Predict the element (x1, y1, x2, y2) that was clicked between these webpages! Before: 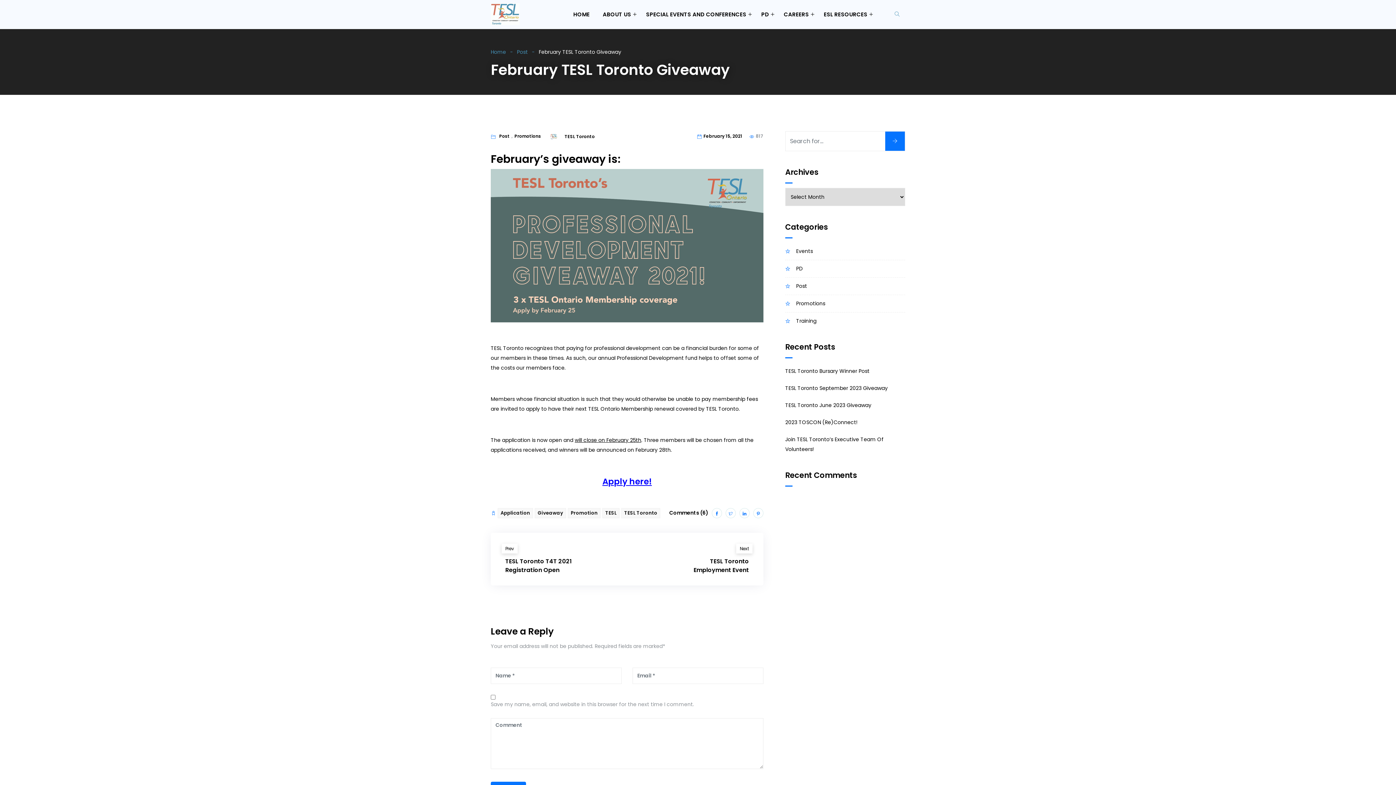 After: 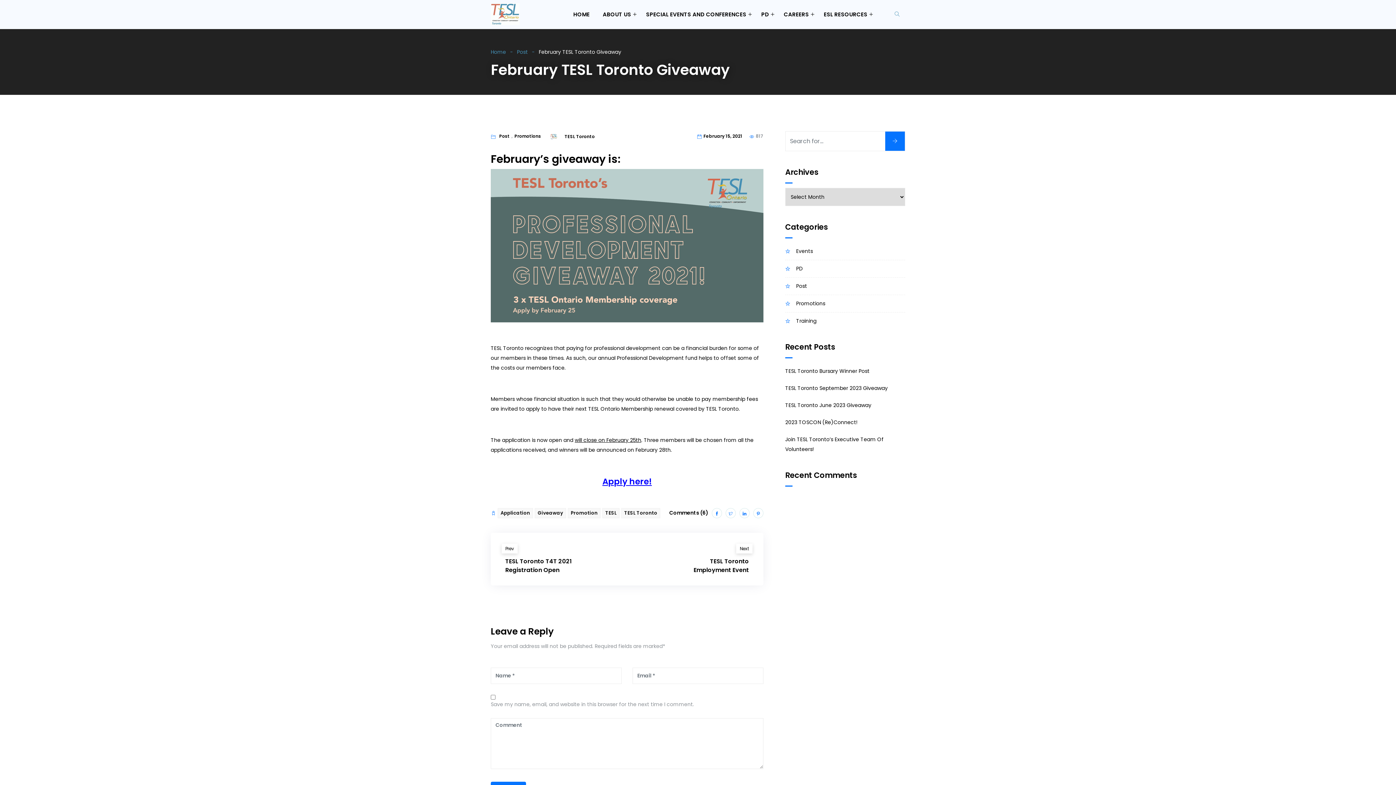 Action: bbox: (725, 508, 736, 518)